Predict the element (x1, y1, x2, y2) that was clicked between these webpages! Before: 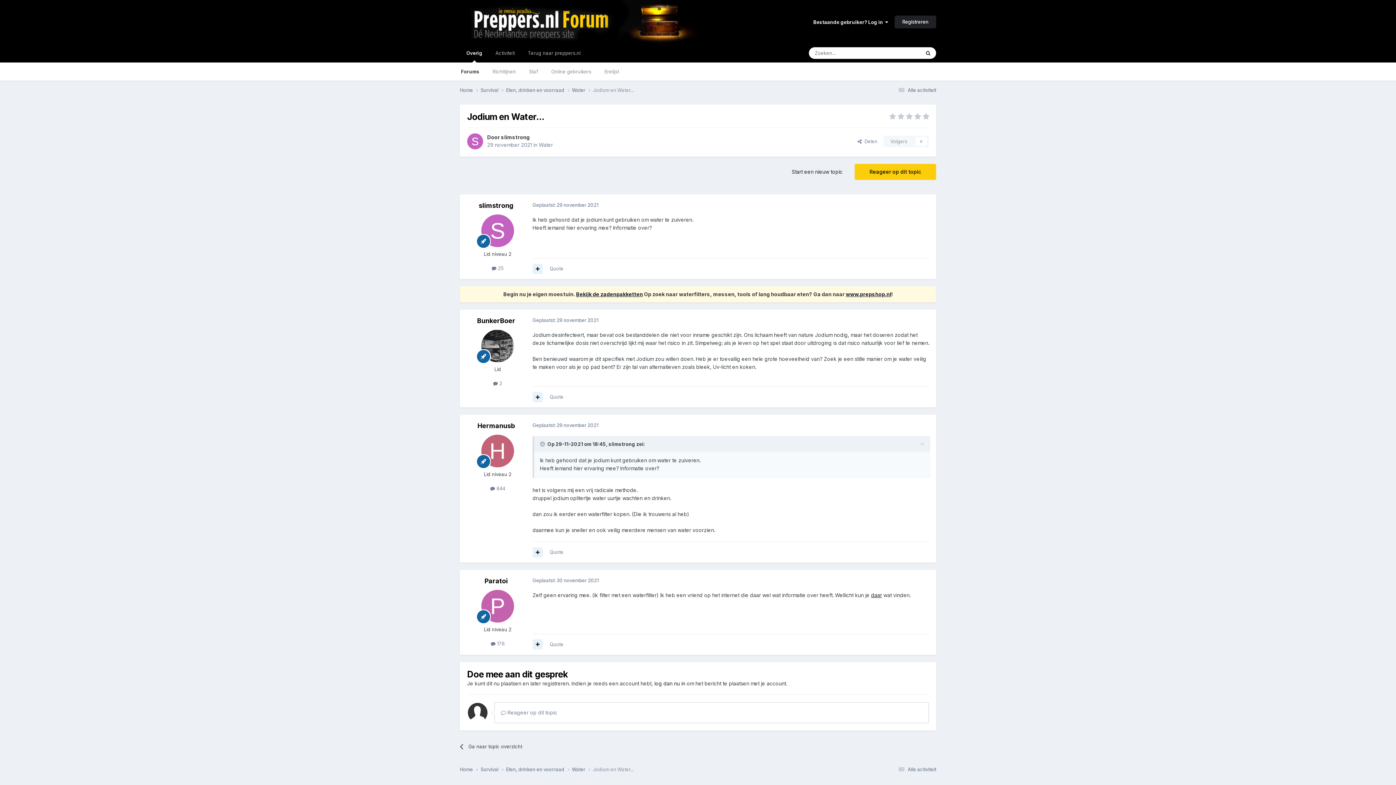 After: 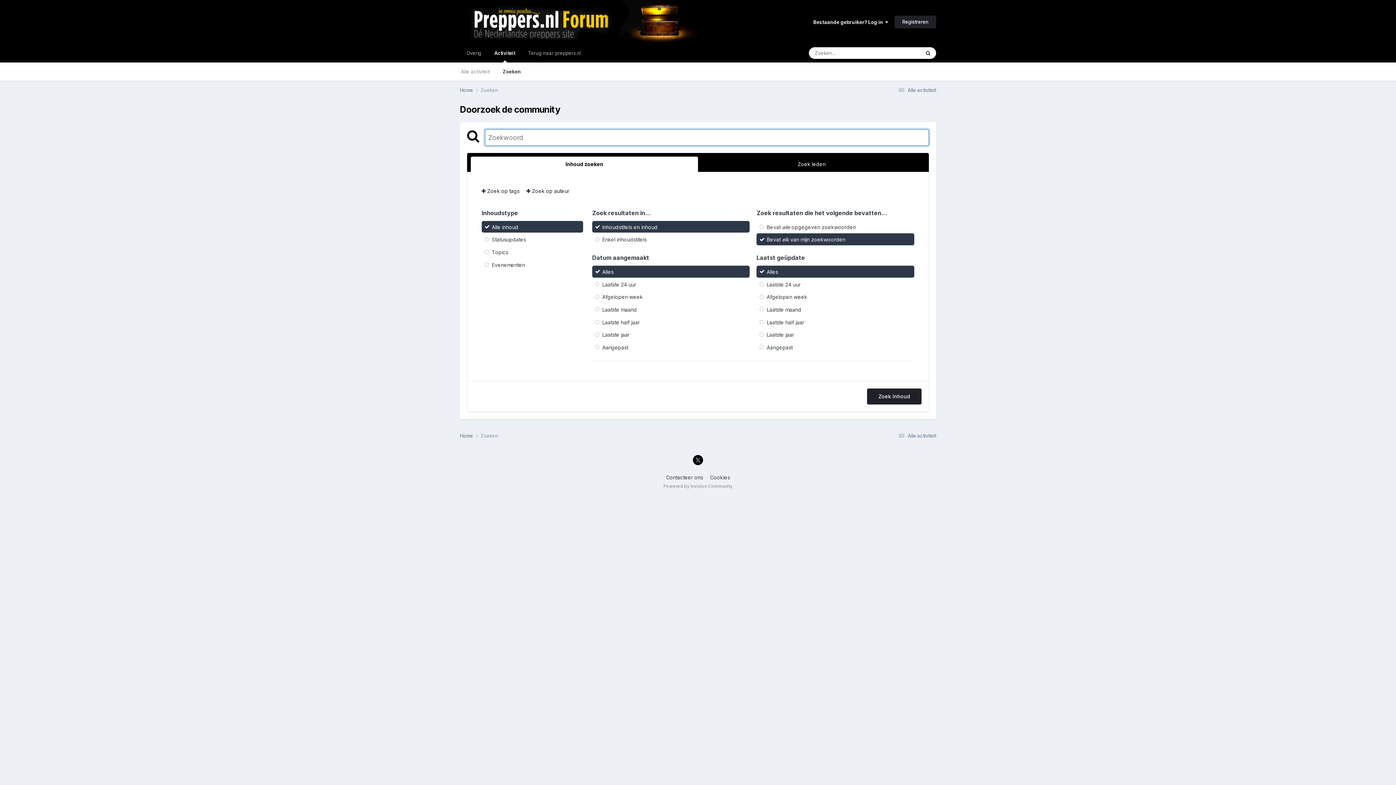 Action: bbox: (920, 47, 936, 58) label: Zoeken